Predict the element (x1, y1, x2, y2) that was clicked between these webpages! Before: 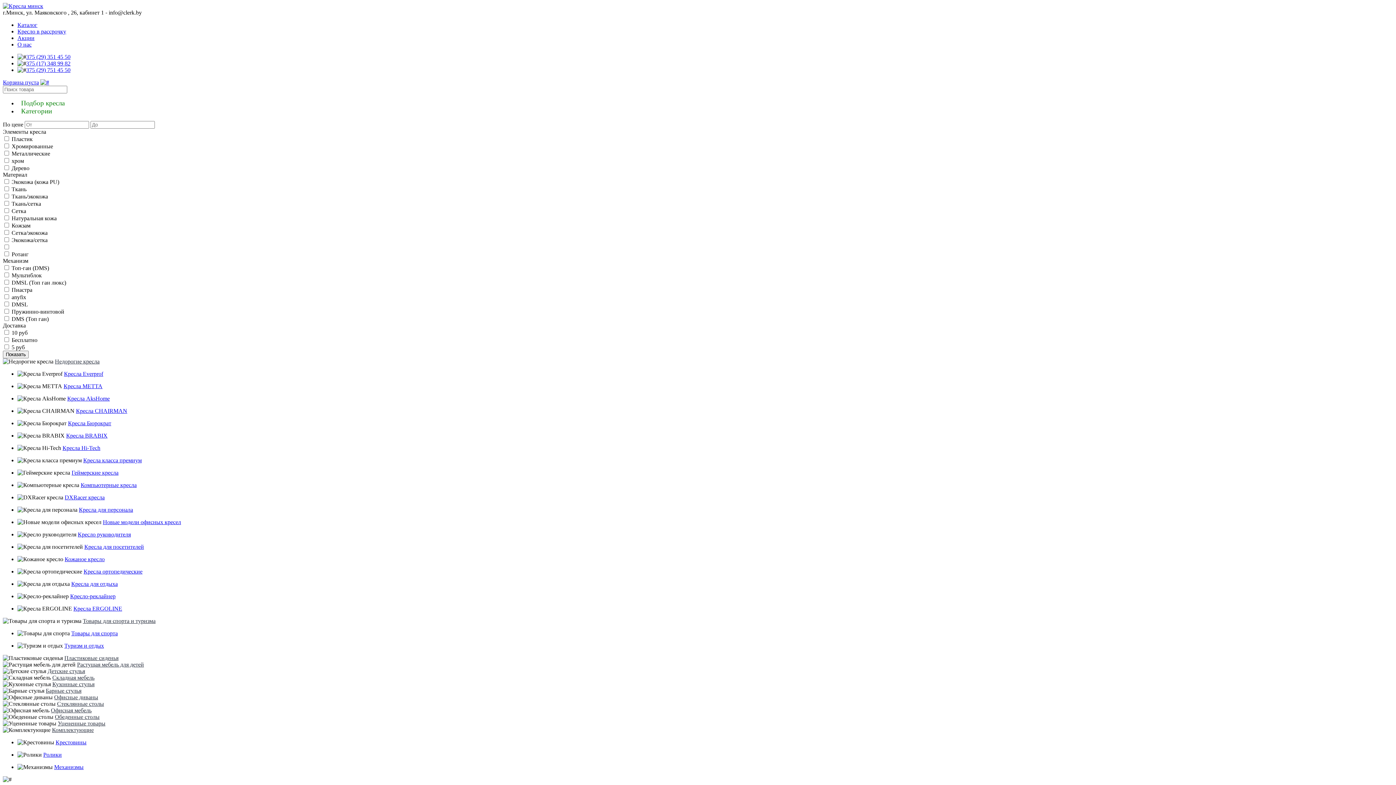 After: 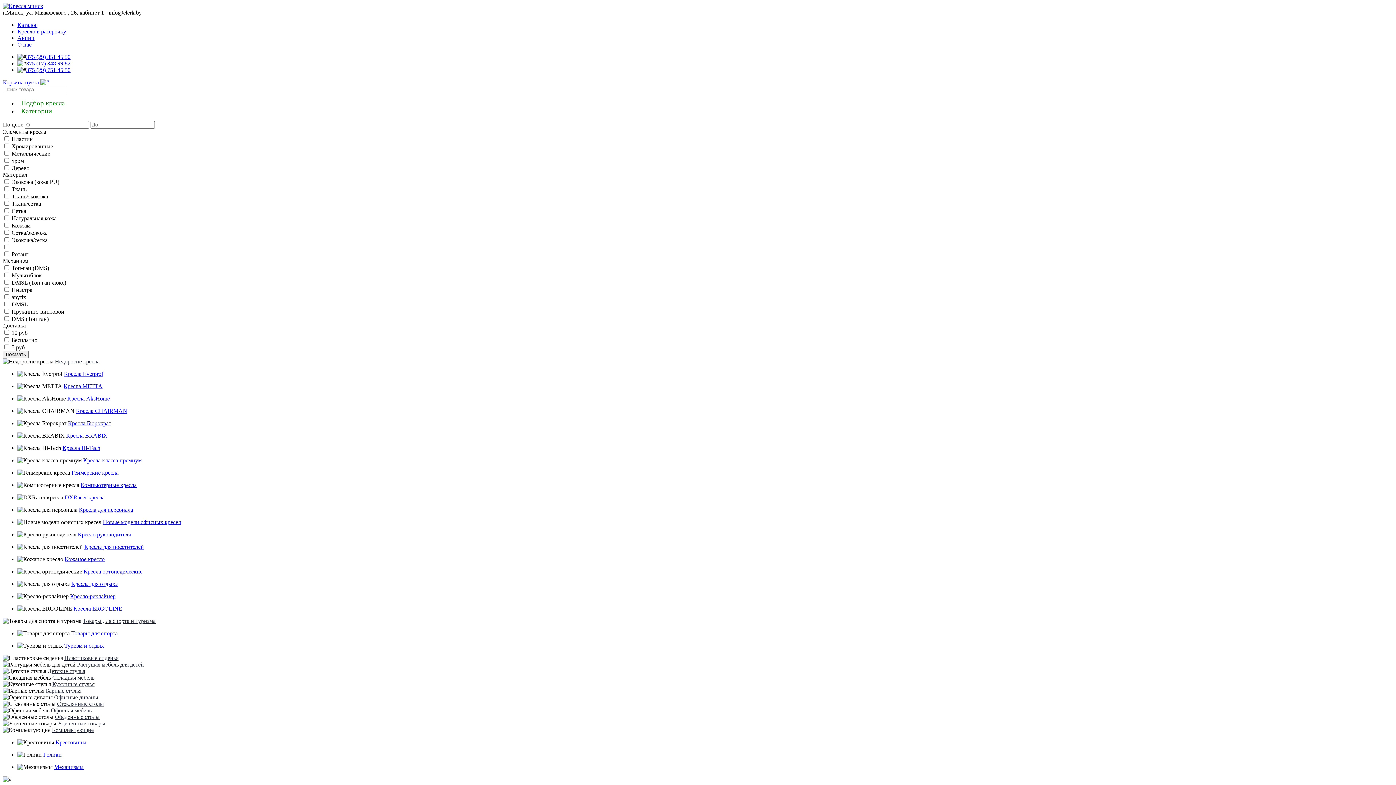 Action: label: Кресла для посетителей bbox: (84, 544, 144, 550)